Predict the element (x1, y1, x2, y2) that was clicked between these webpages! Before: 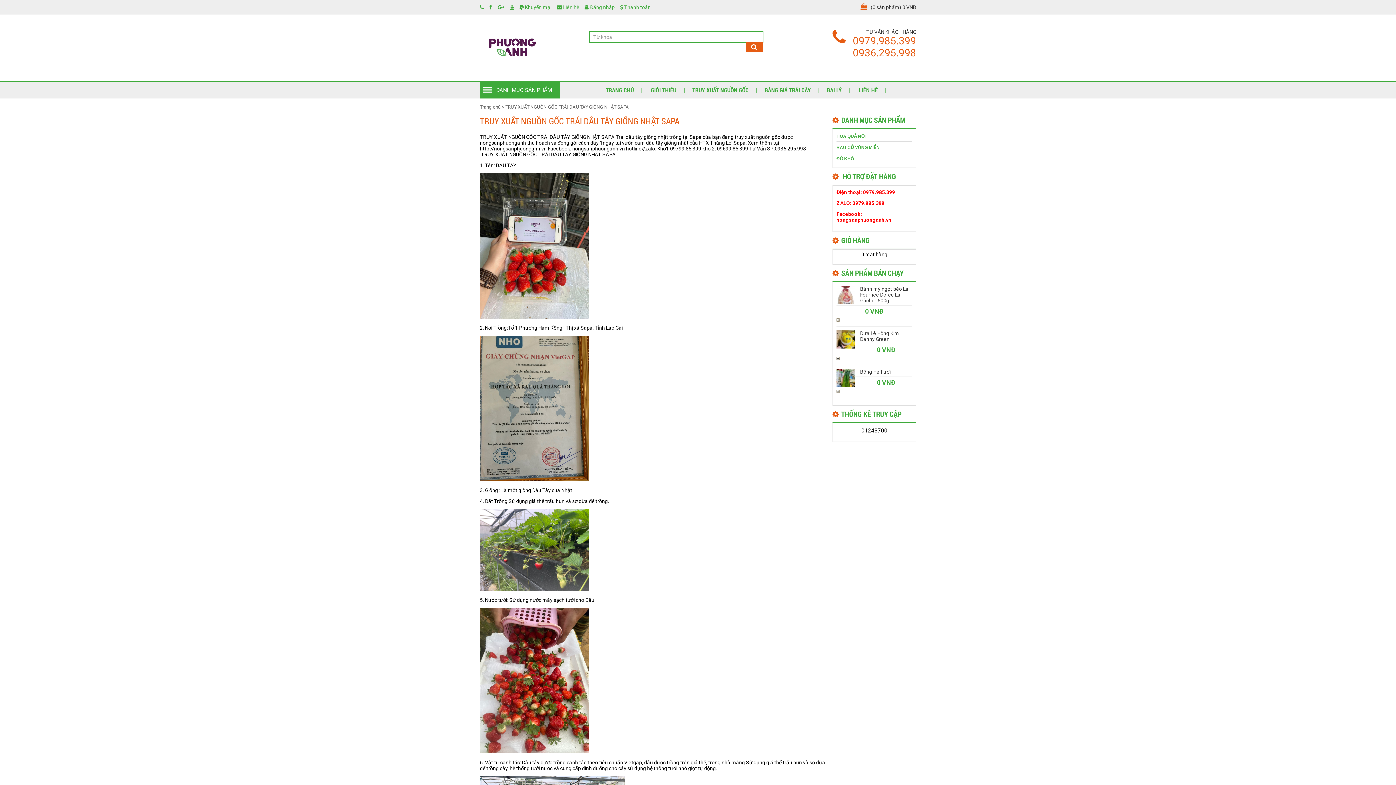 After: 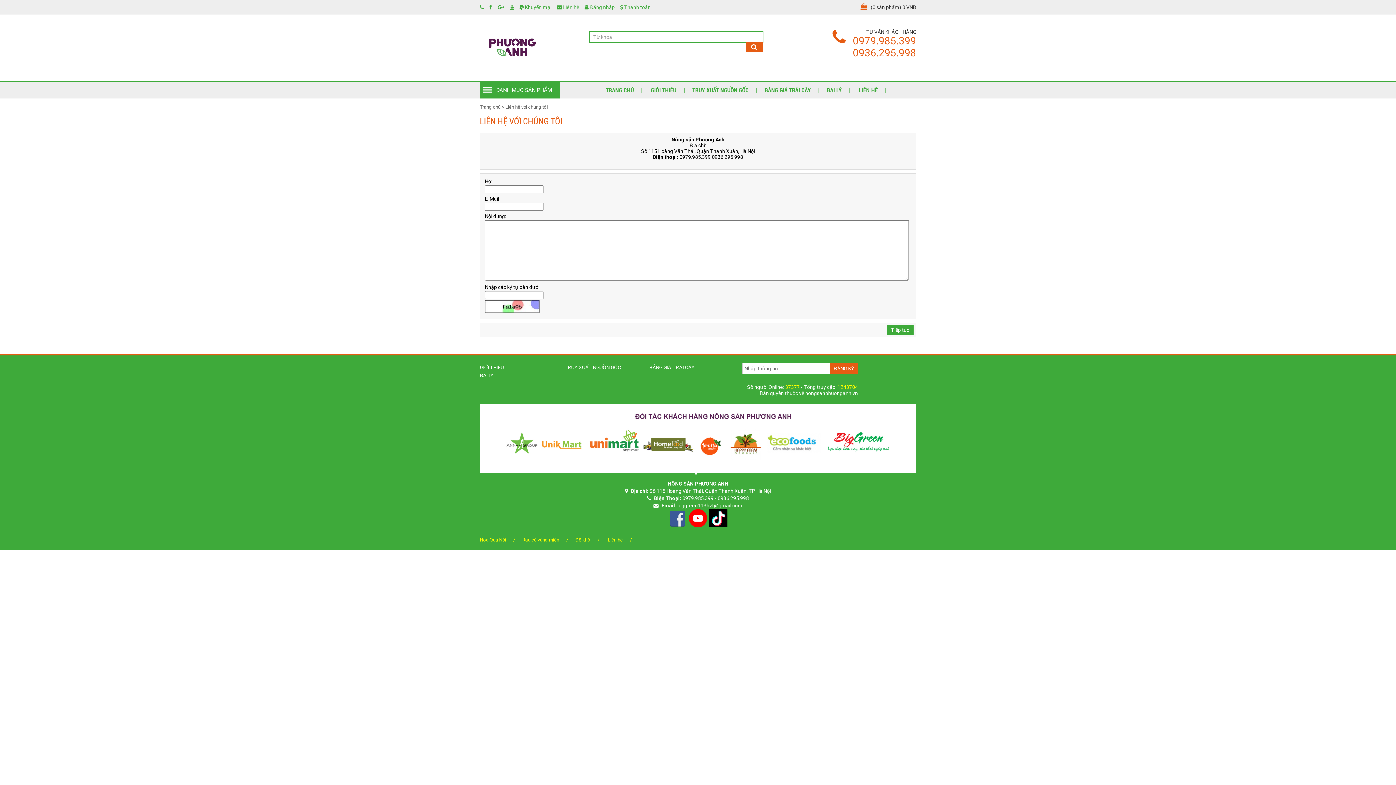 Action: label:  Liên hệ bbox: (557, 4, 579, 10)